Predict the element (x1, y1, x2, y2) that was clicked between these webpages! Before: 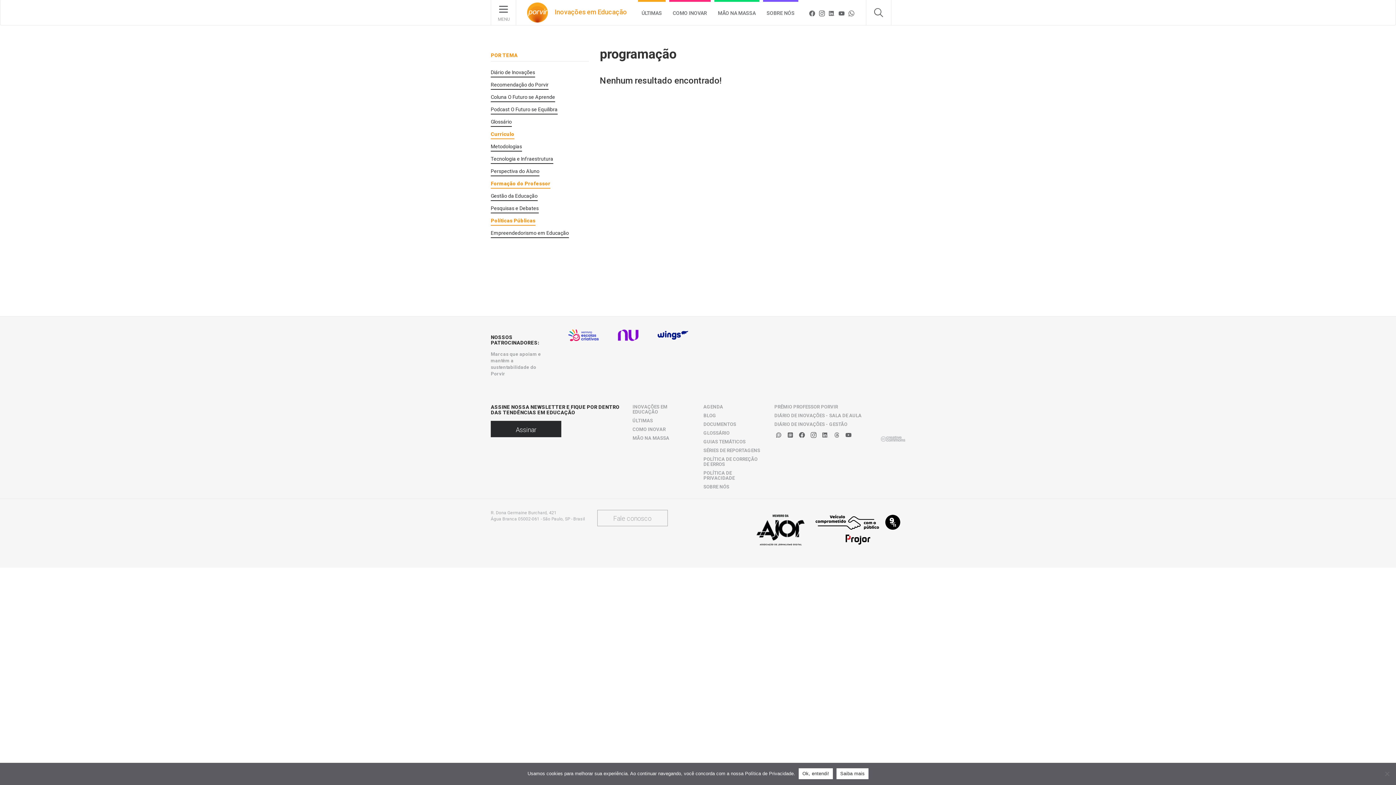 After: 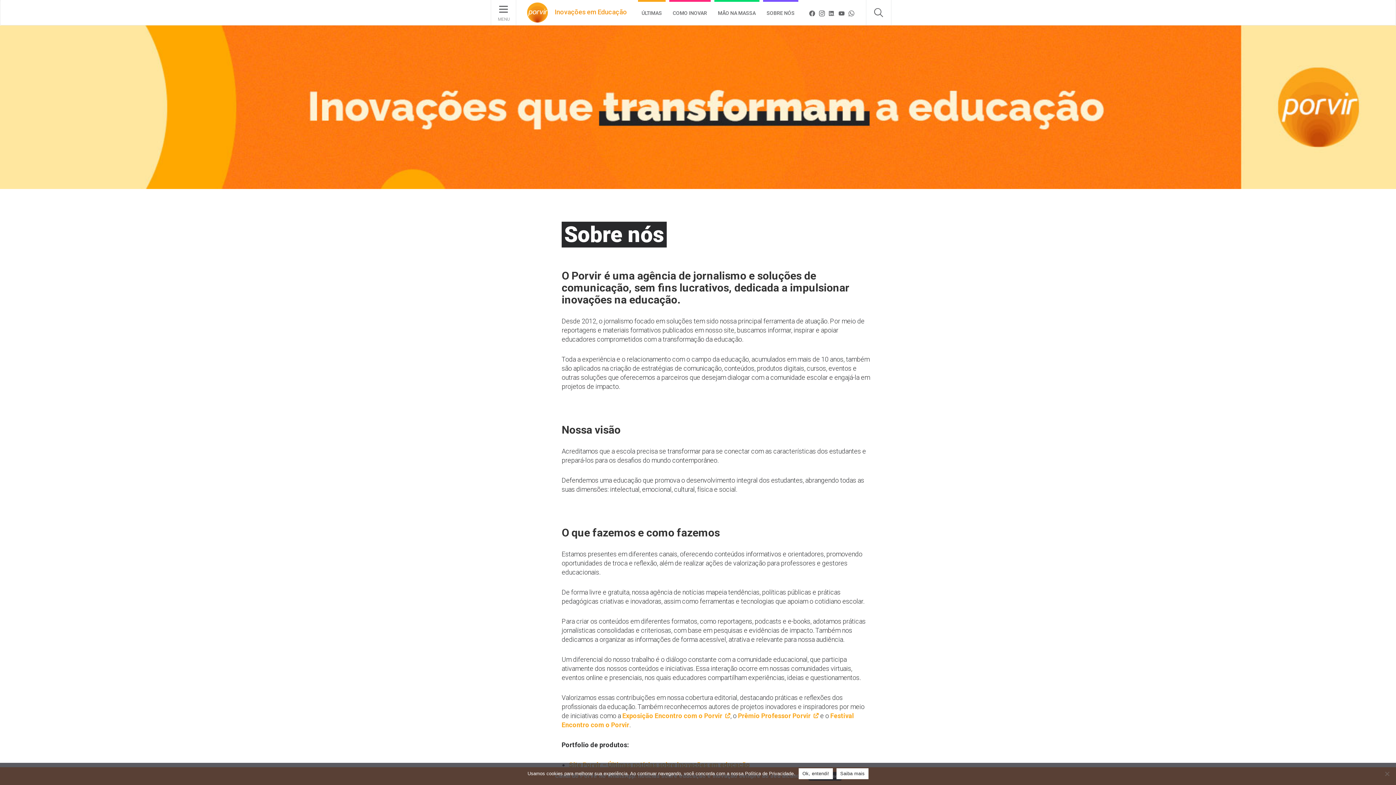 Action: label: SOBRE NÓS bbox: (703, 484, 763, 489)